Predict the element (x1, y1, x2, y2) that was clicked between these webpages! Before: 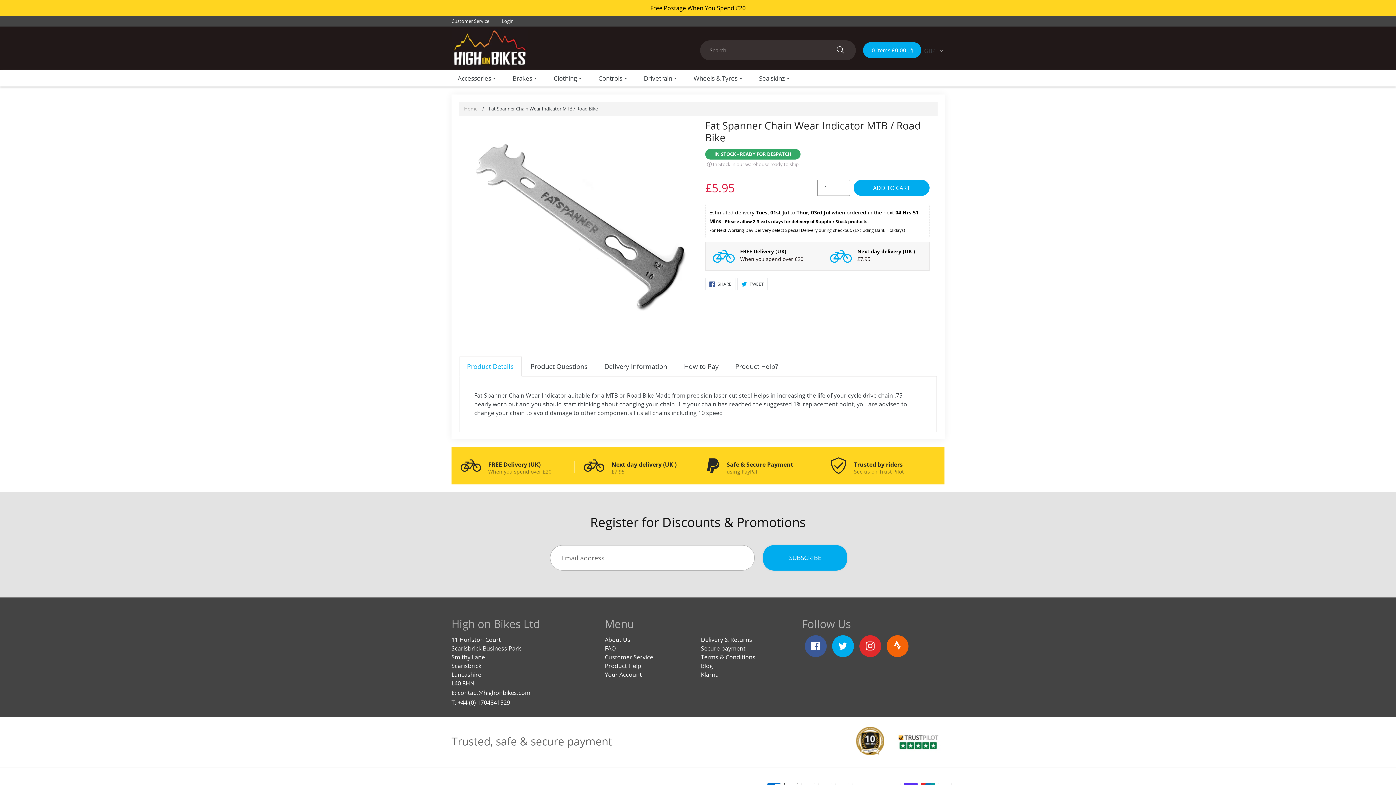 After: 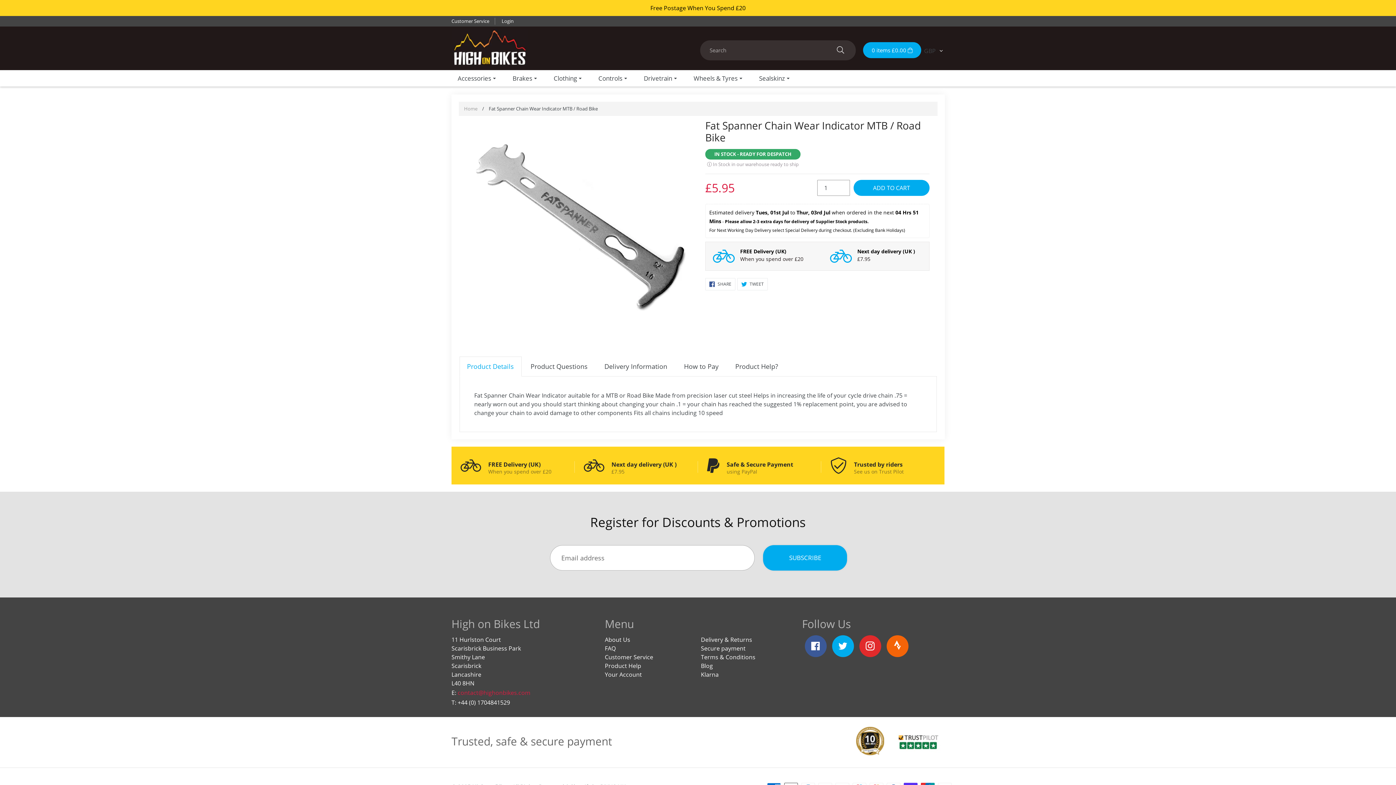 Action: bbox: (457, 689, 530, 697) label: contact@highonbikes.com